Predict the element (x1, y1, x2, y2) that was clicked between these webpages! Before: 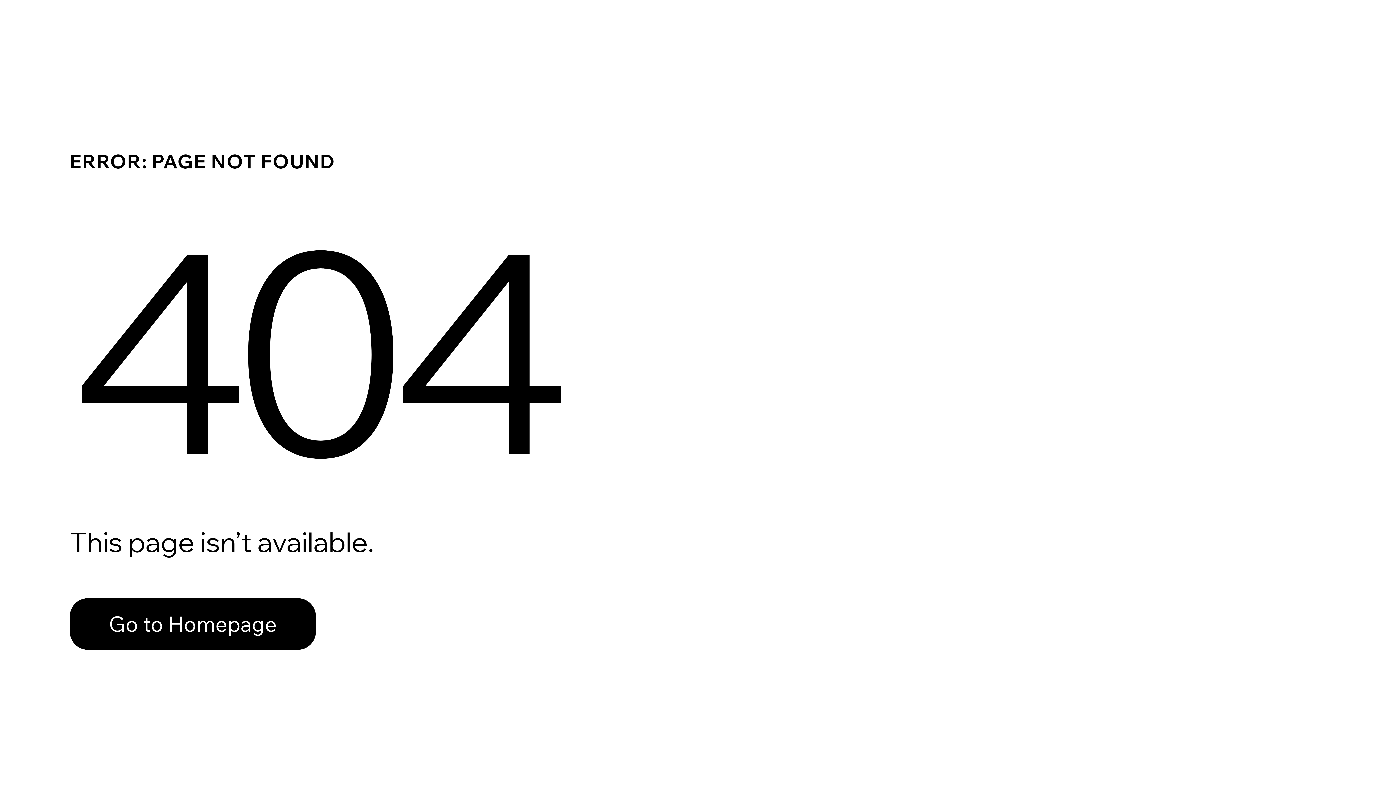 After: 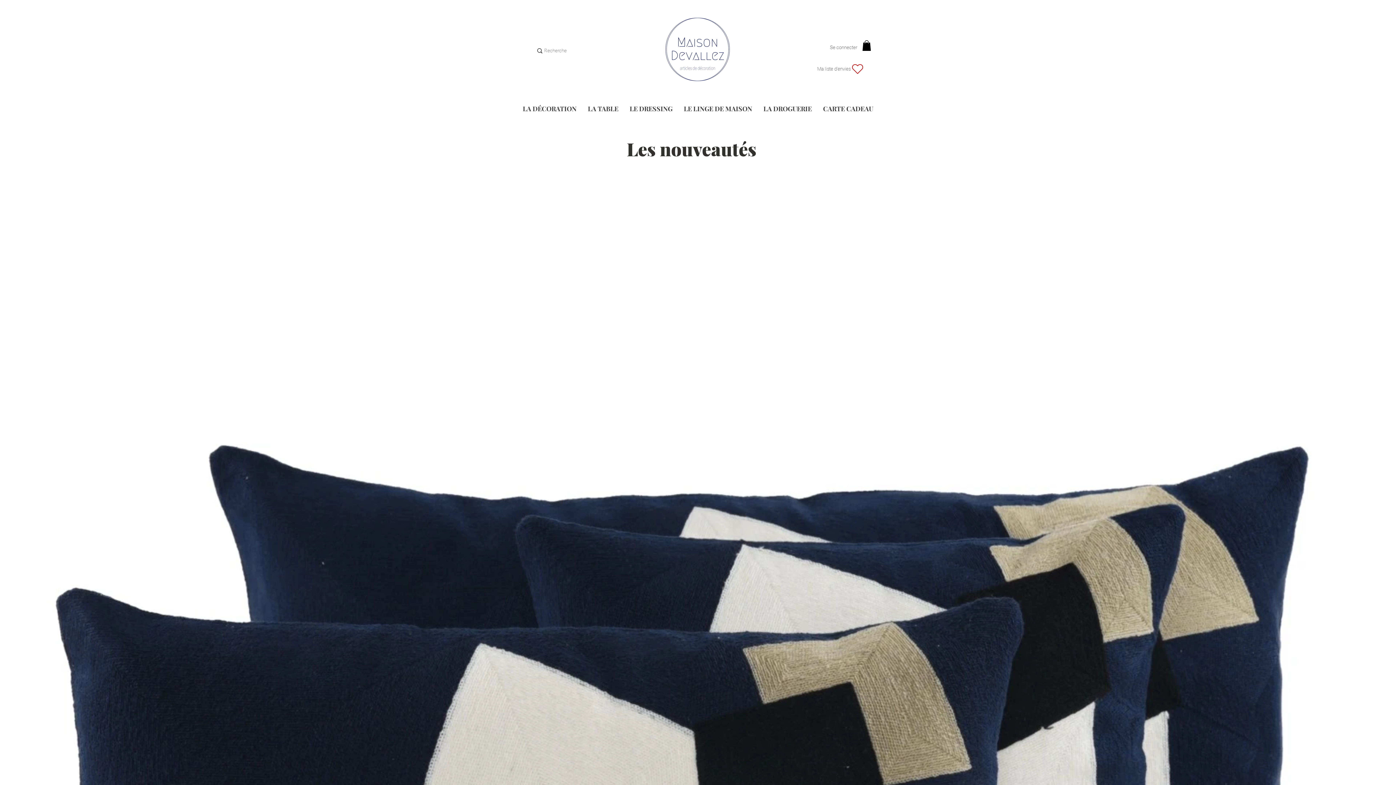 Action: label: Go to Homepage bbox: (69, 582, 768, 659)